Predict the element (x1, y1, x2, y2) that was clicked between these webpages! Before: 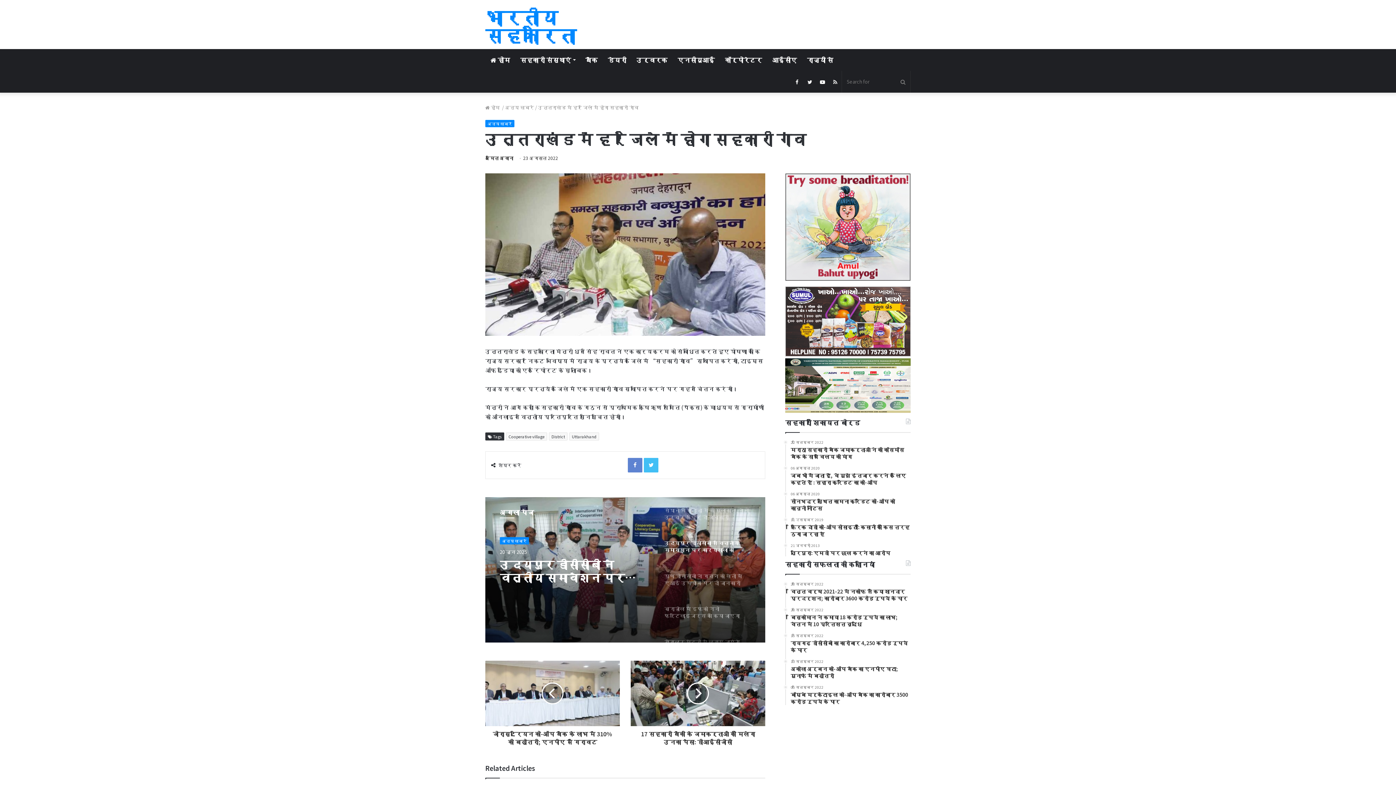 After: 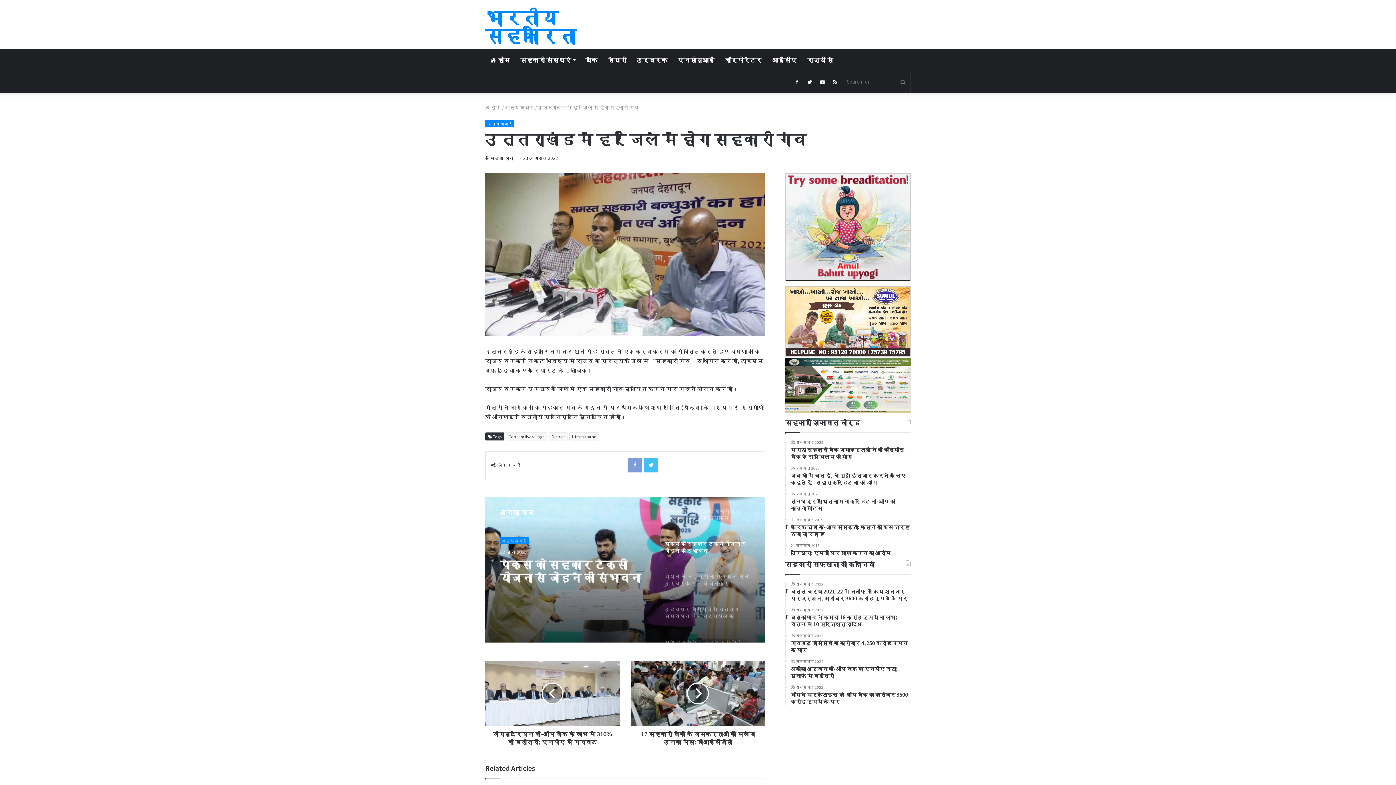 Action: bbox: (628, 458, 642, 472) label: Facebook